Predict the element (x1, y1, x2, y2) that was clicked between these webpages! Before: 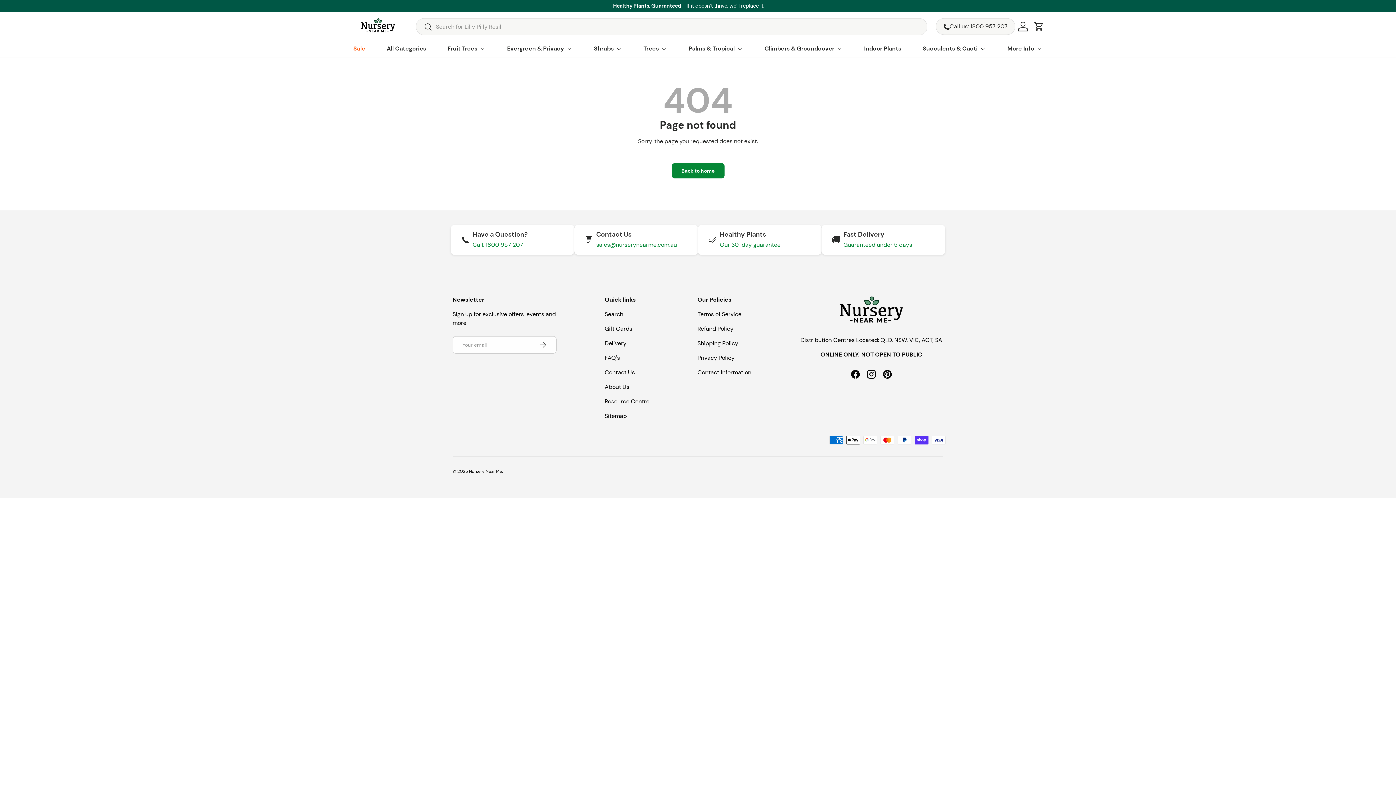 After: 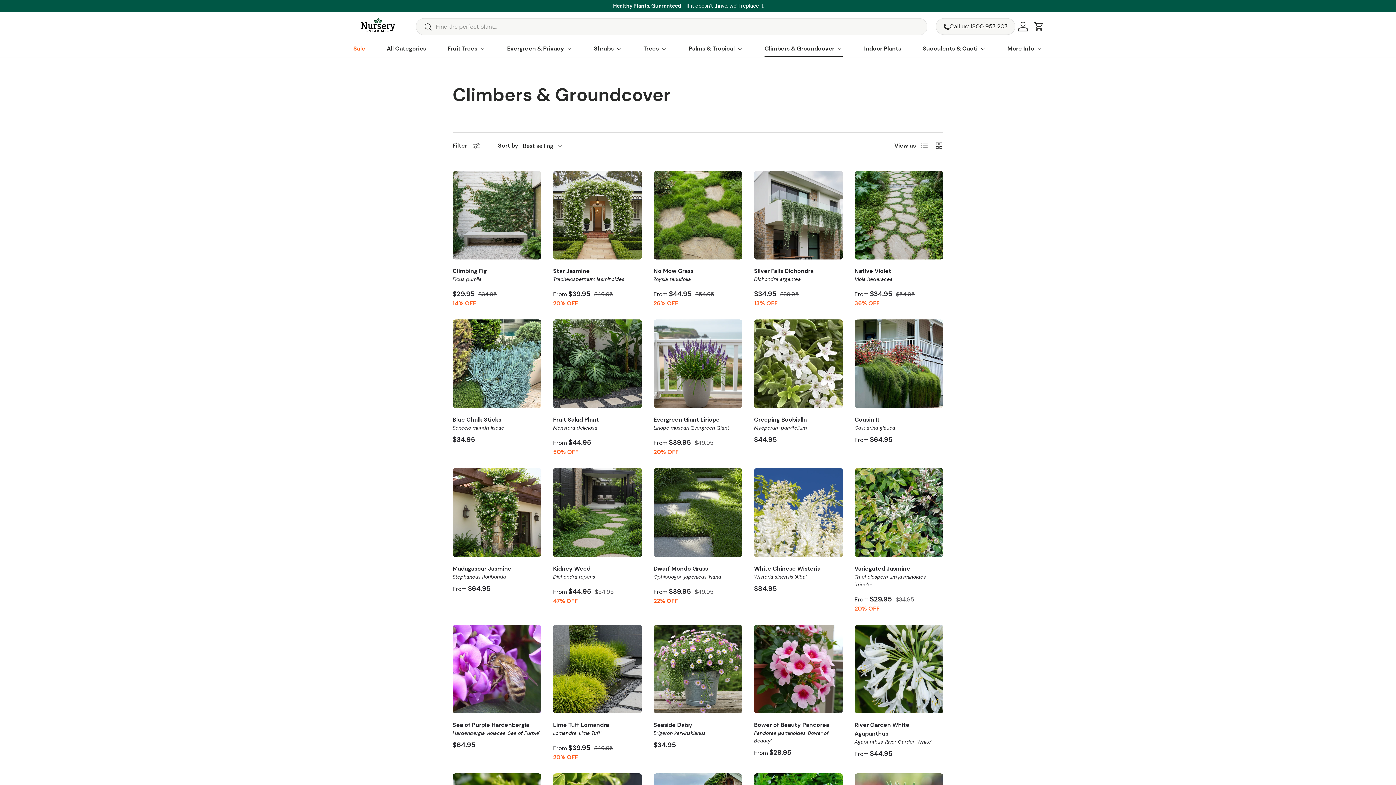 Action: label: Climbers & Groundcover bbox: (764, 41, 842, 56)